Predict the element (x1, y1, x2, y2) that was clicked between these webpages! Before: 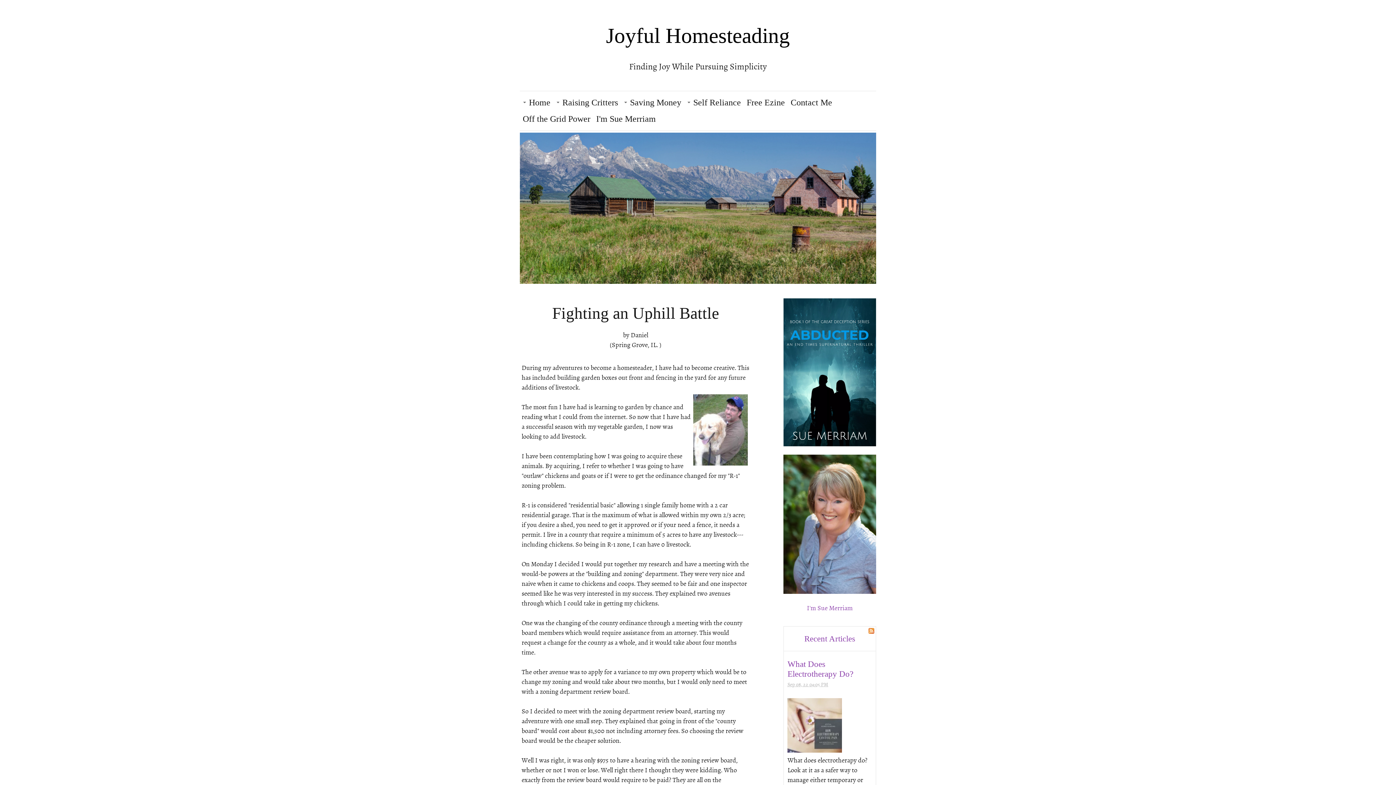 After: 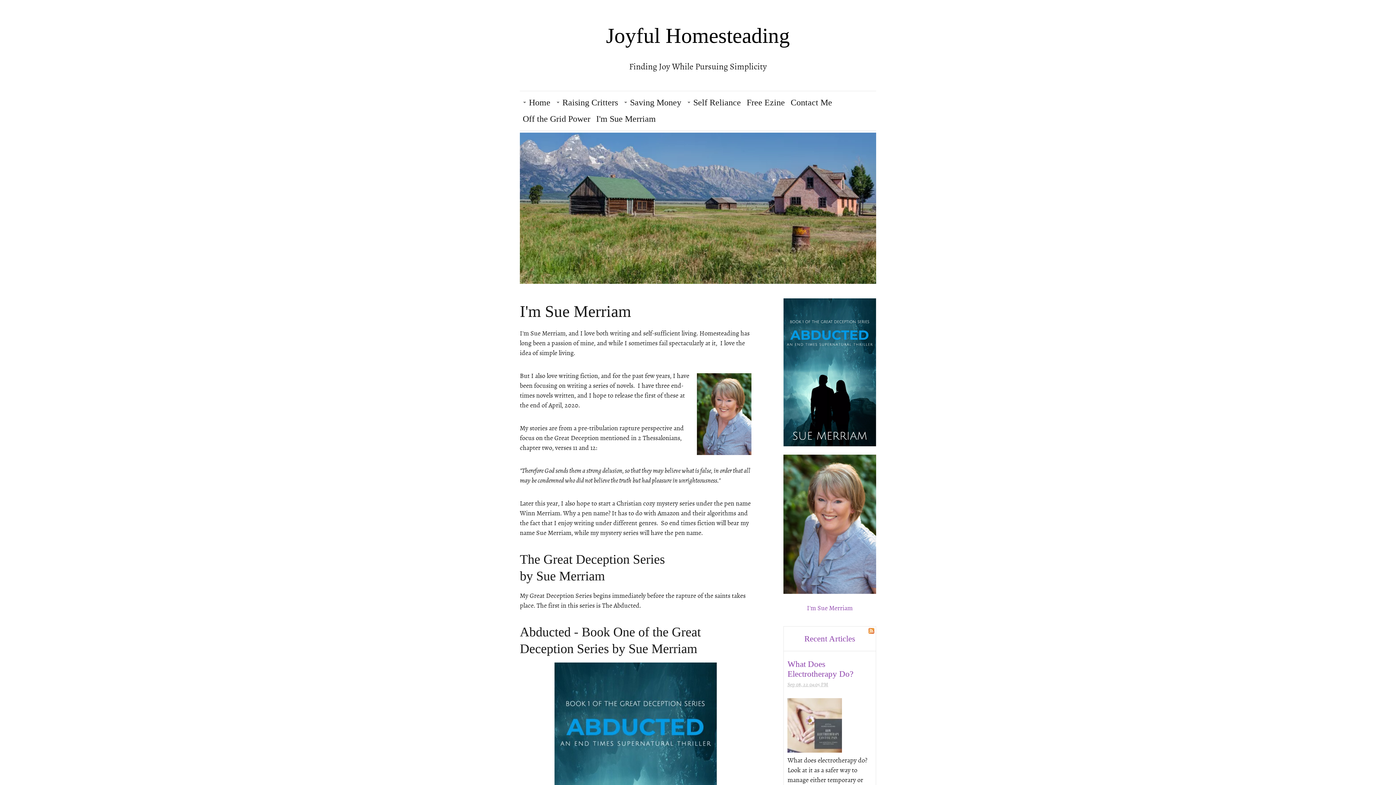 Action: bbox: (807, 604, 852, 612) label: I'm Sue Merriam